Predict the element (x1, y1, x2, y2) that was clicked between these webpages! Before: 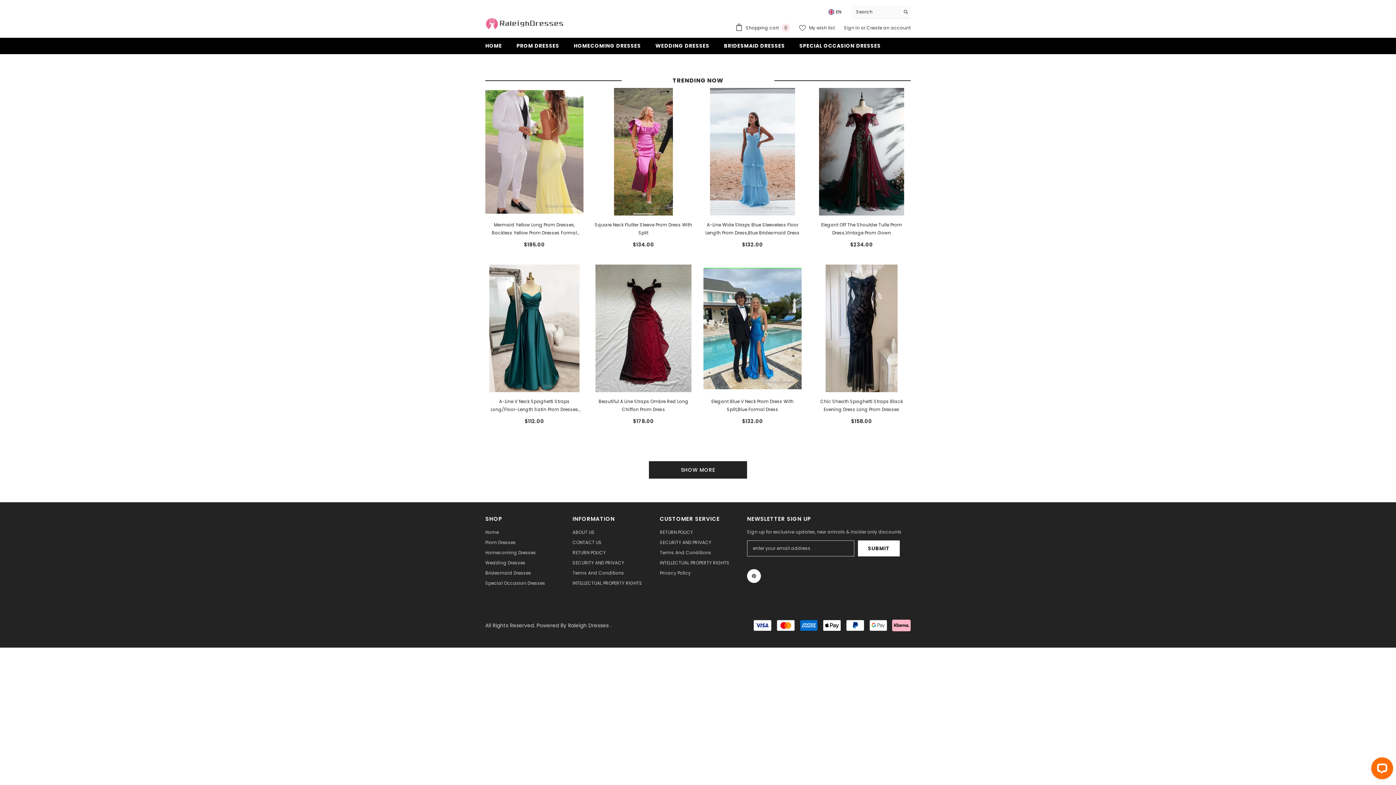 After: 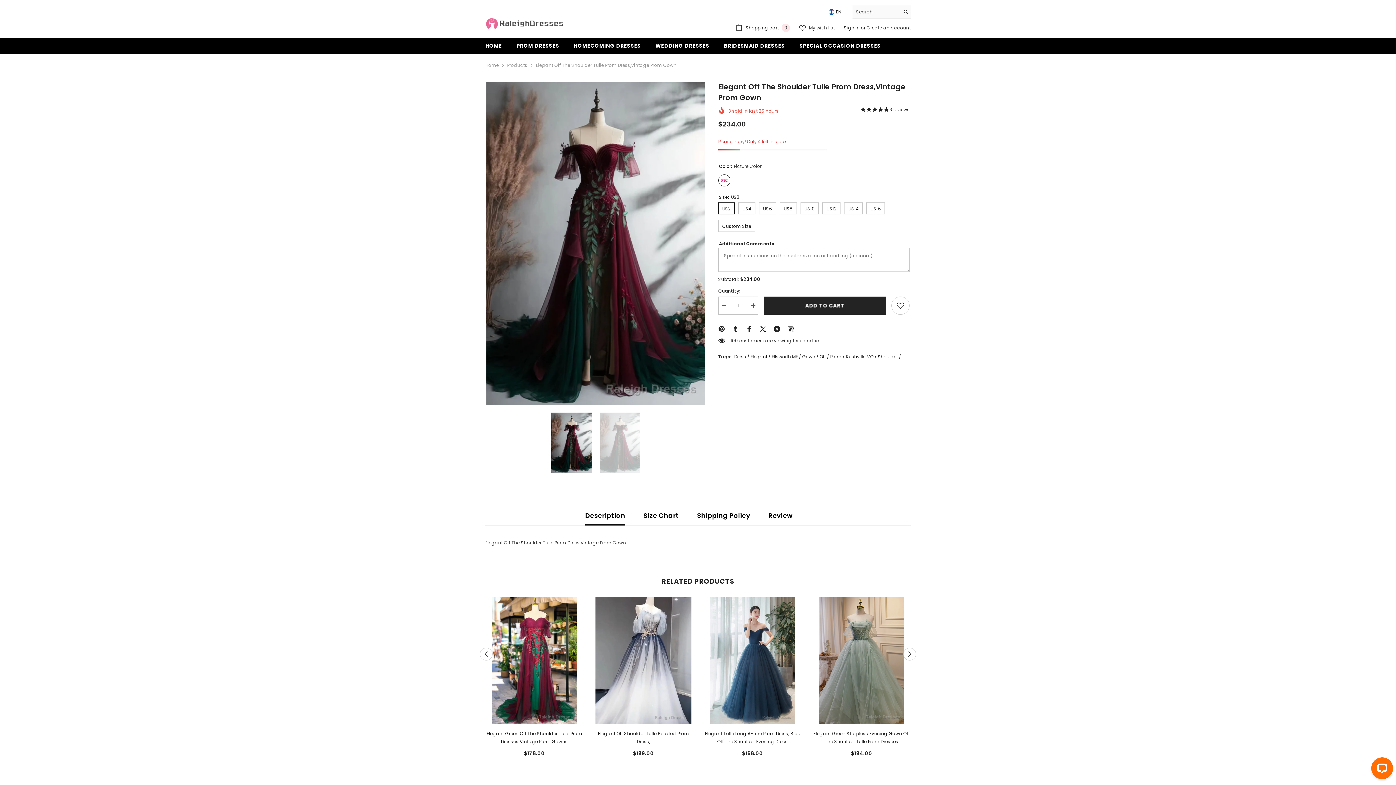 Action: bbox: (812, 88, 910, 215)